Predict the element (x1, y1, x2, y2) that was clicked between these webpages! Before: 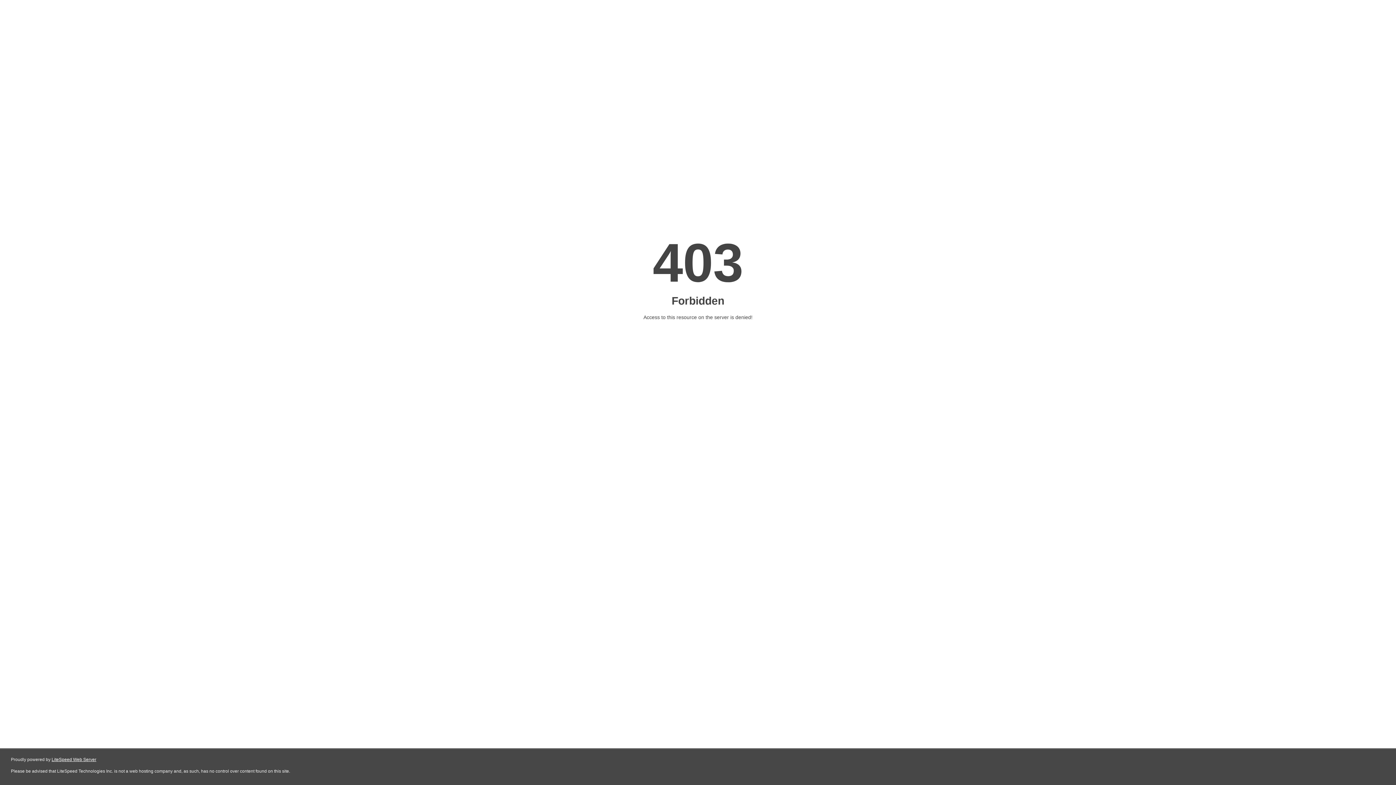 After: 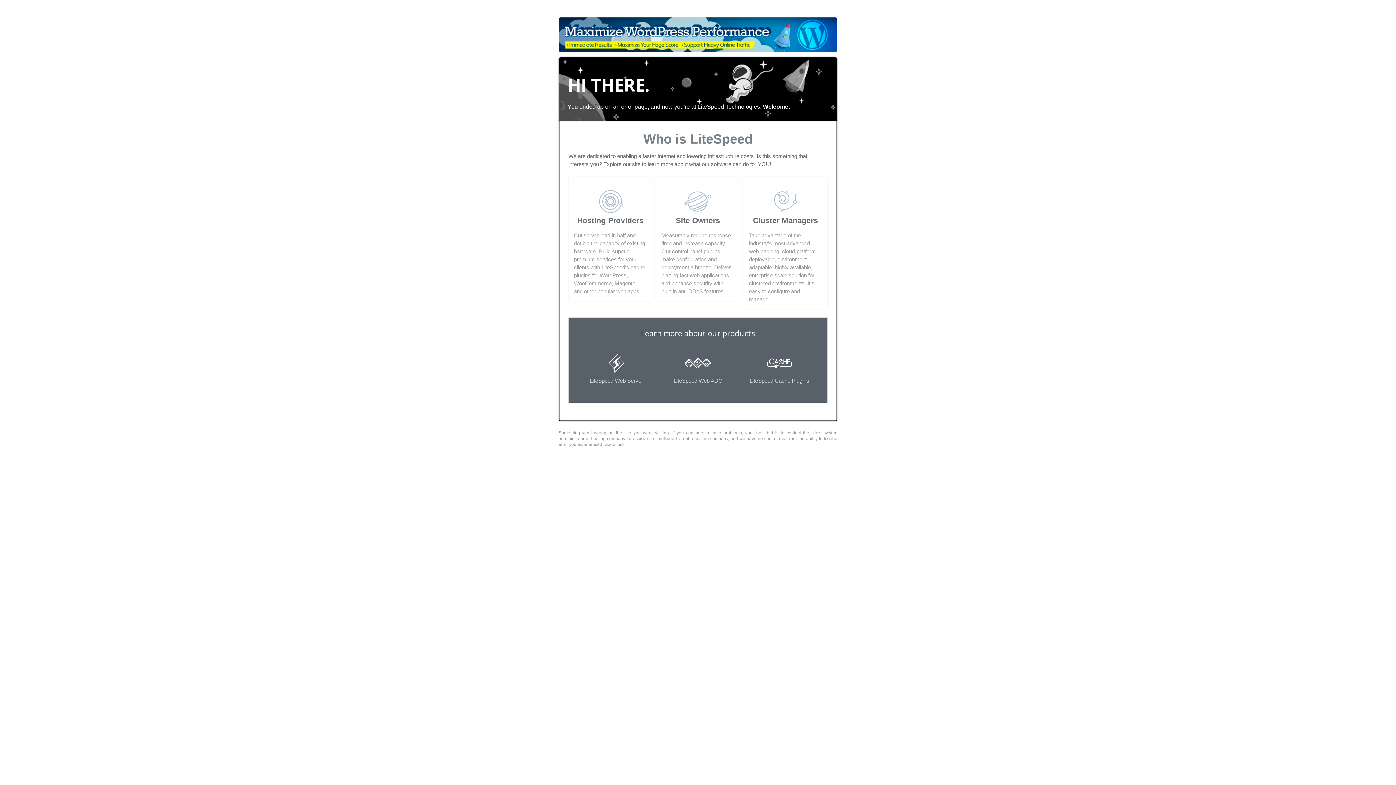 Action: label: LiteSpeed Web Server bbox: (51, 757, 96, 762)